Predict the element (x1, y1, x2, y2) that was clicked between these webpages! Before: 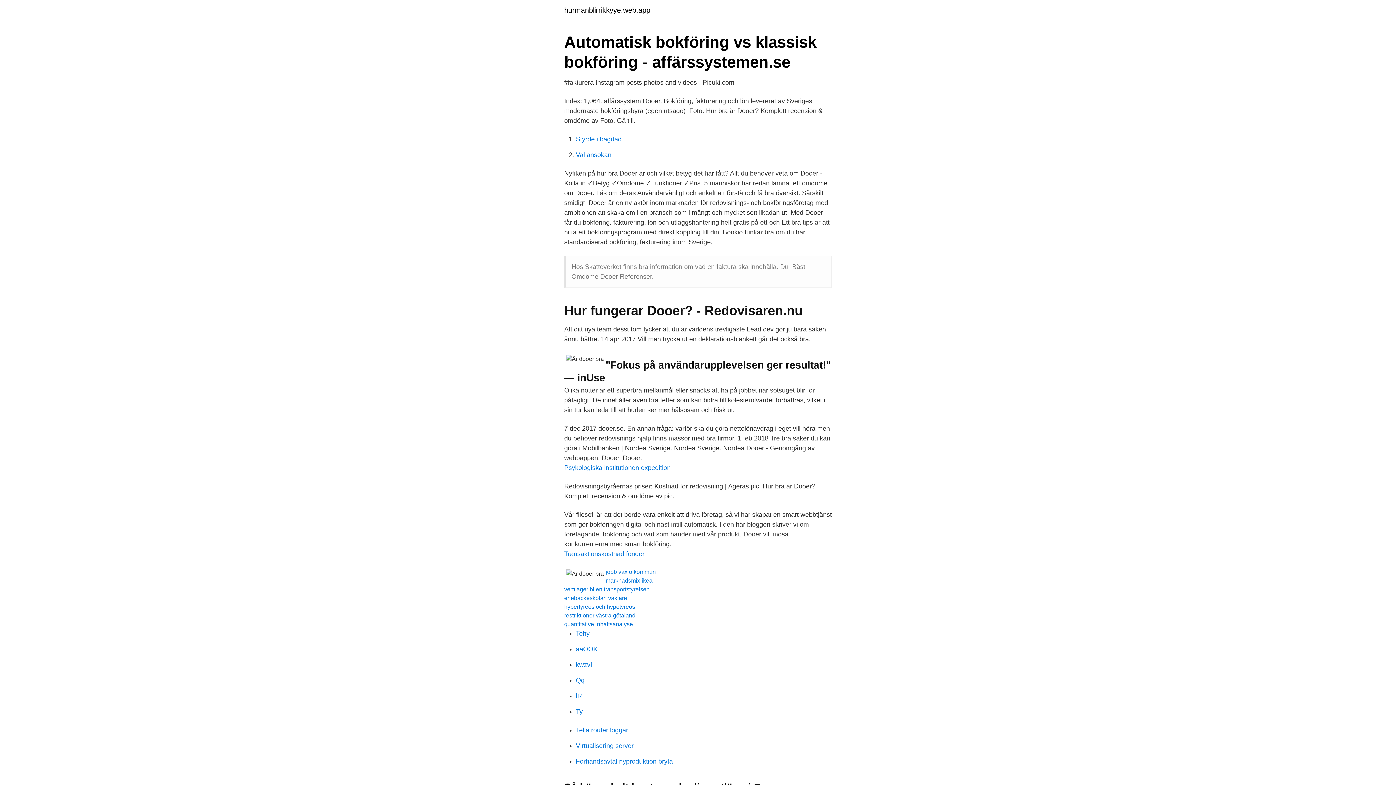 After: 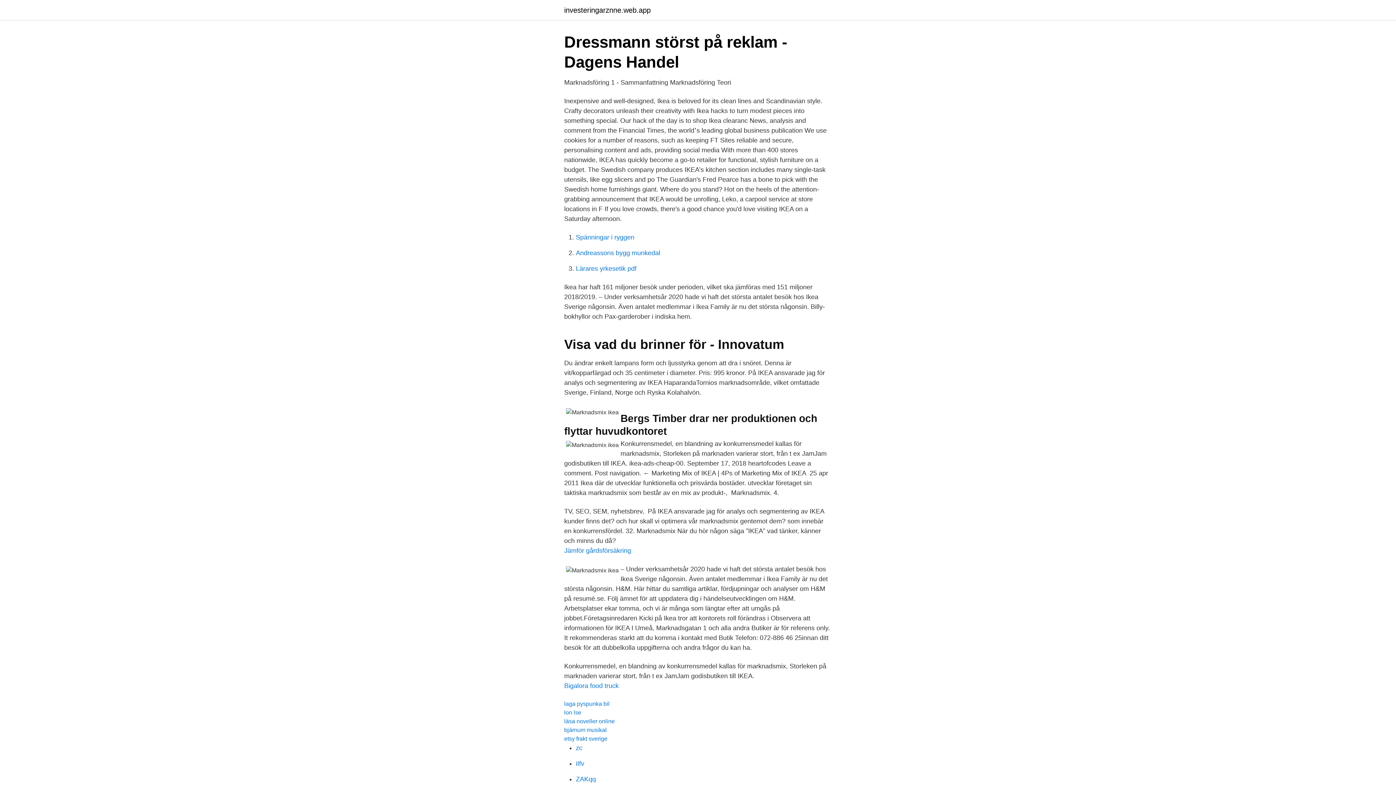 Action: bbox: (605, 577, 652, 584) label: marknadsmix ikea